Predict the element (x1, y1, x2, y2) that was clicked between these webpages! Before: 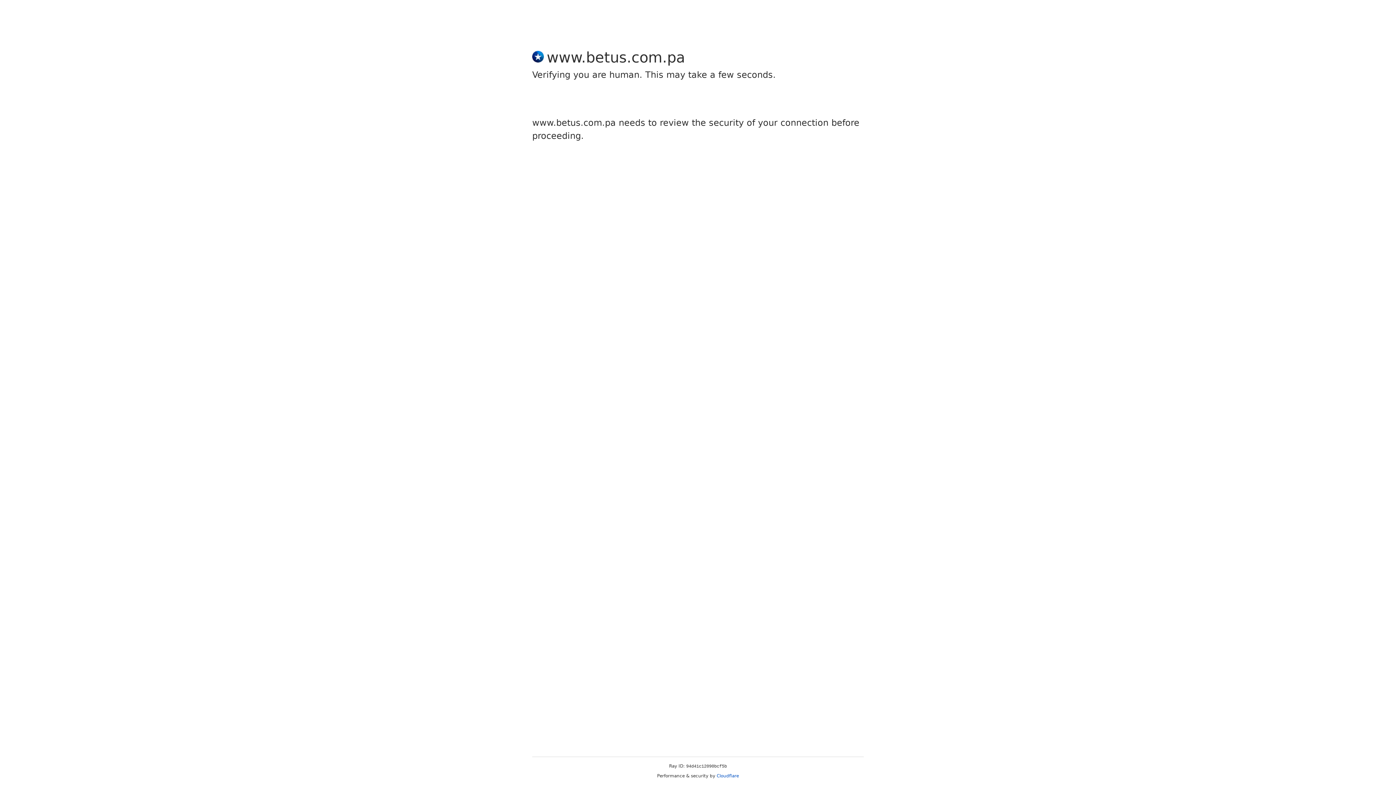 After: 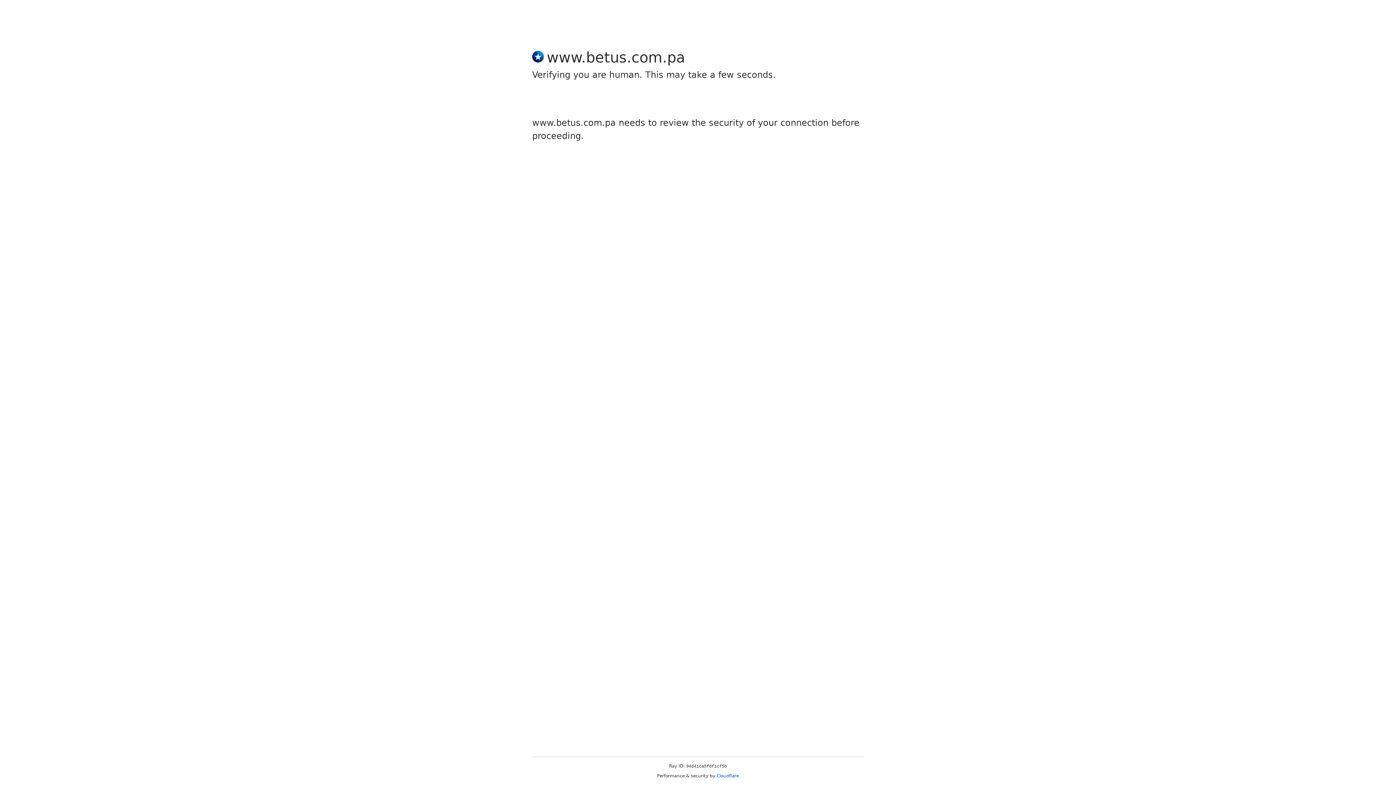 Action: label: Cloudflare bbox: (716, 773, 739, 778)